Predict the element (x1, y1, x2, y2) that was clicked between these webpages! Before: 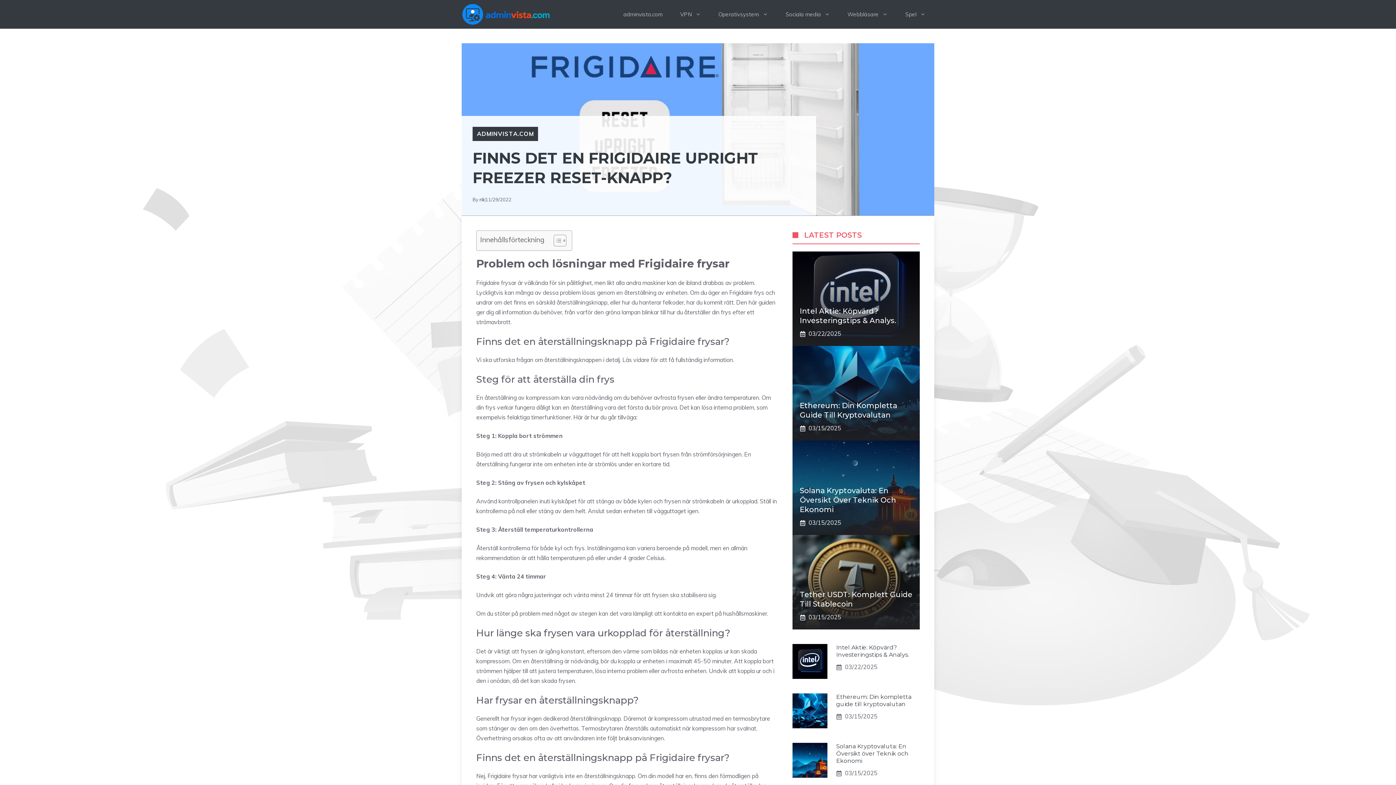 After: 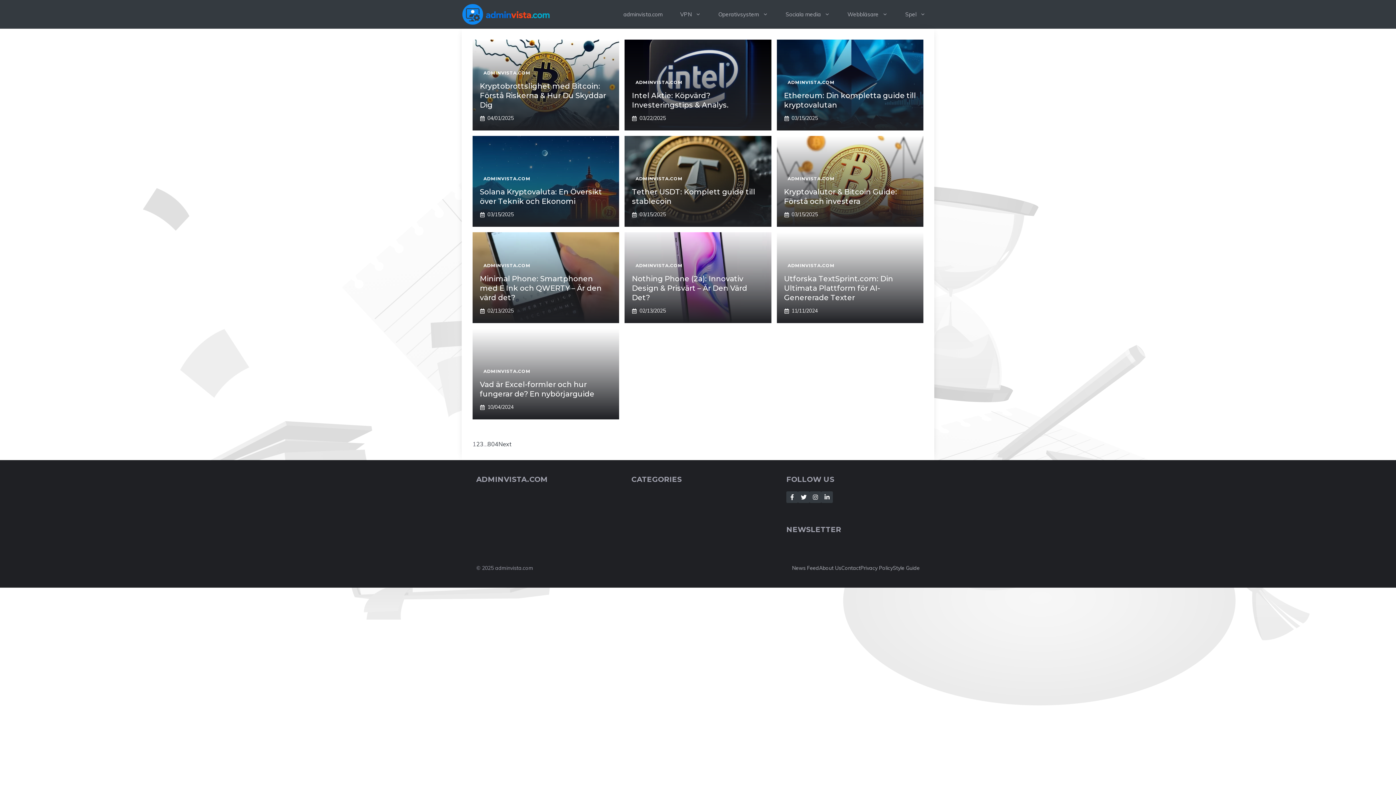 Action: bbox: (477, 130, 533, 137) label: ADMINVISTA.COM